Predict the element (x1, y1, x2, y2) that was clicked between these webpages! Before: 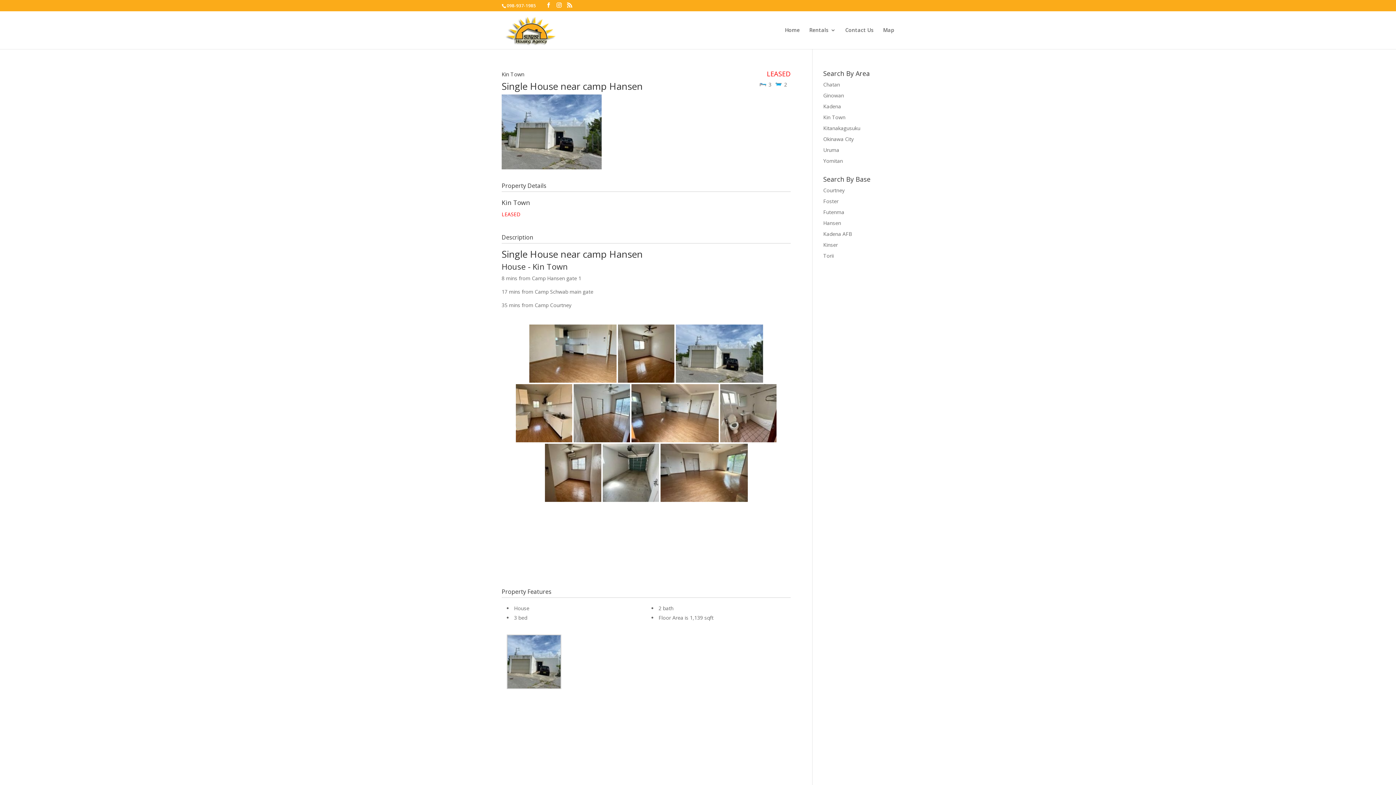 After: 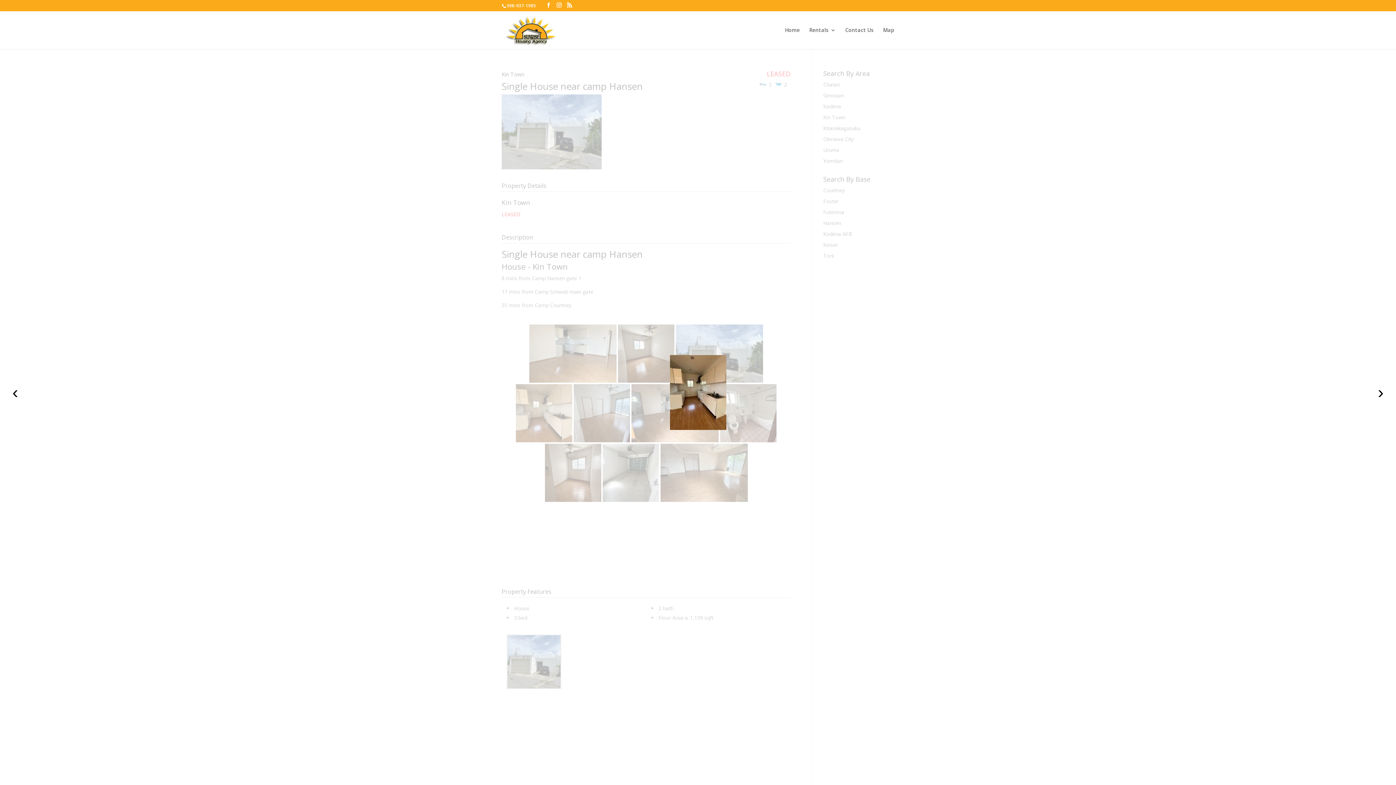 Action: bbox: (516, 384, 572, 442)